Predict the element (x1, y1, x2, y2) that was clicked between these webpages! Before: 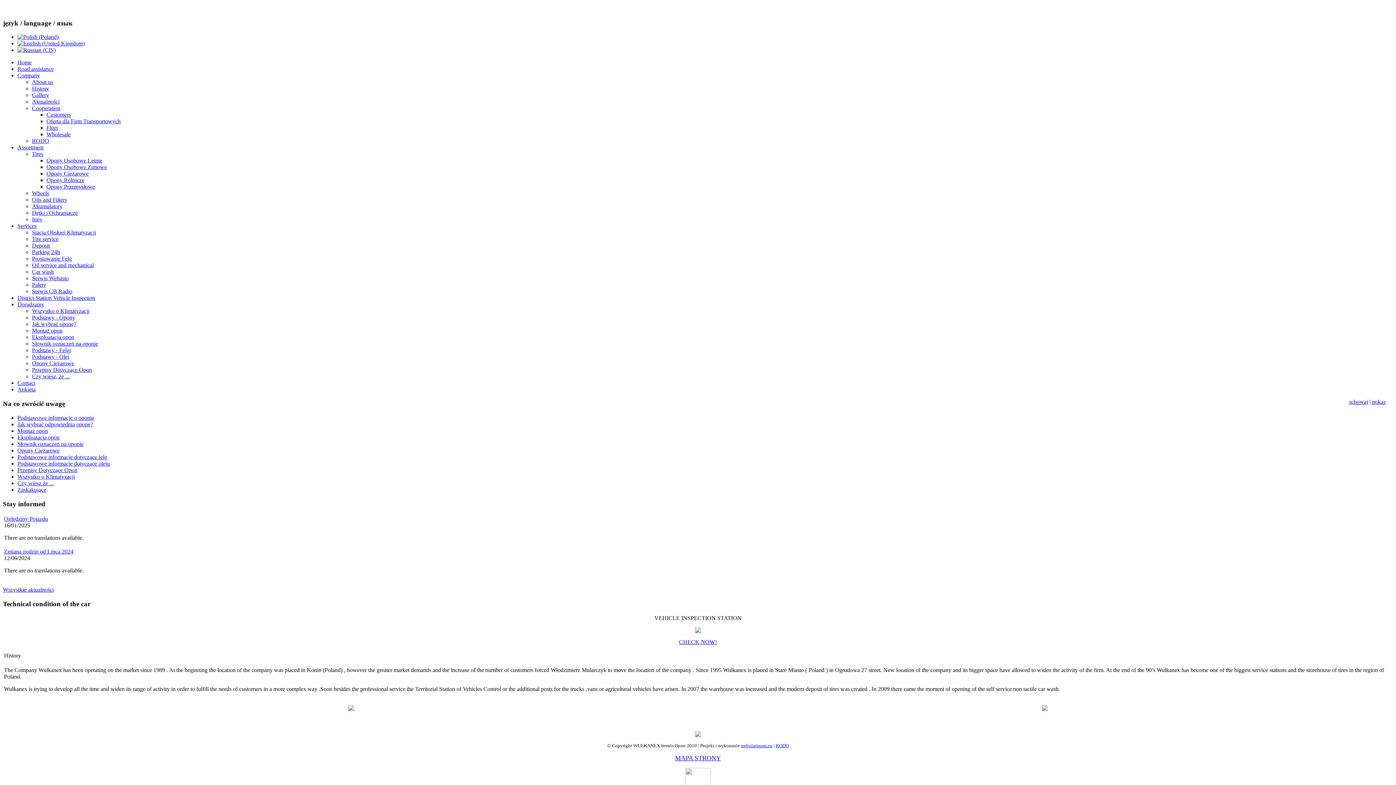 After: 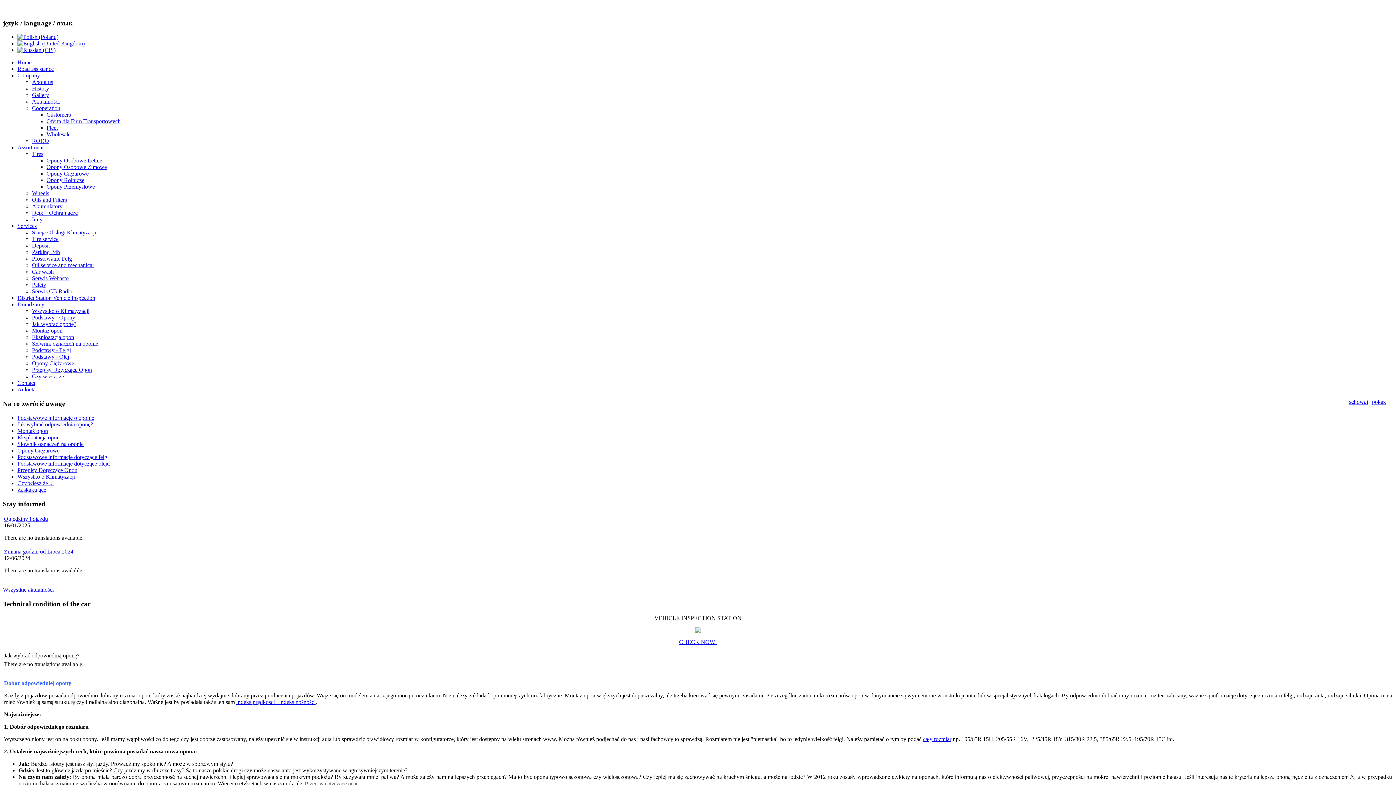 Action: bbox: (32, 321, 76, 327) label: Jak wybrać oponę?